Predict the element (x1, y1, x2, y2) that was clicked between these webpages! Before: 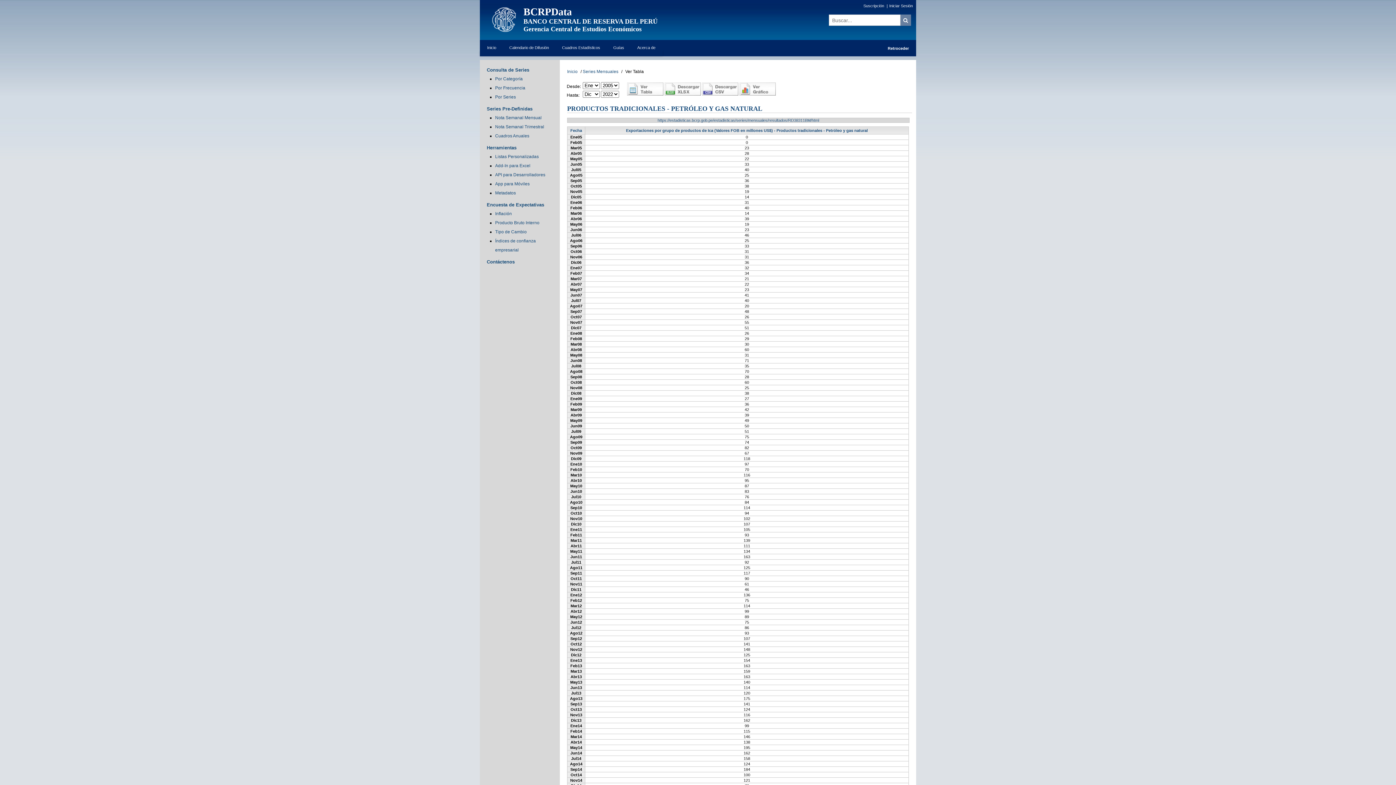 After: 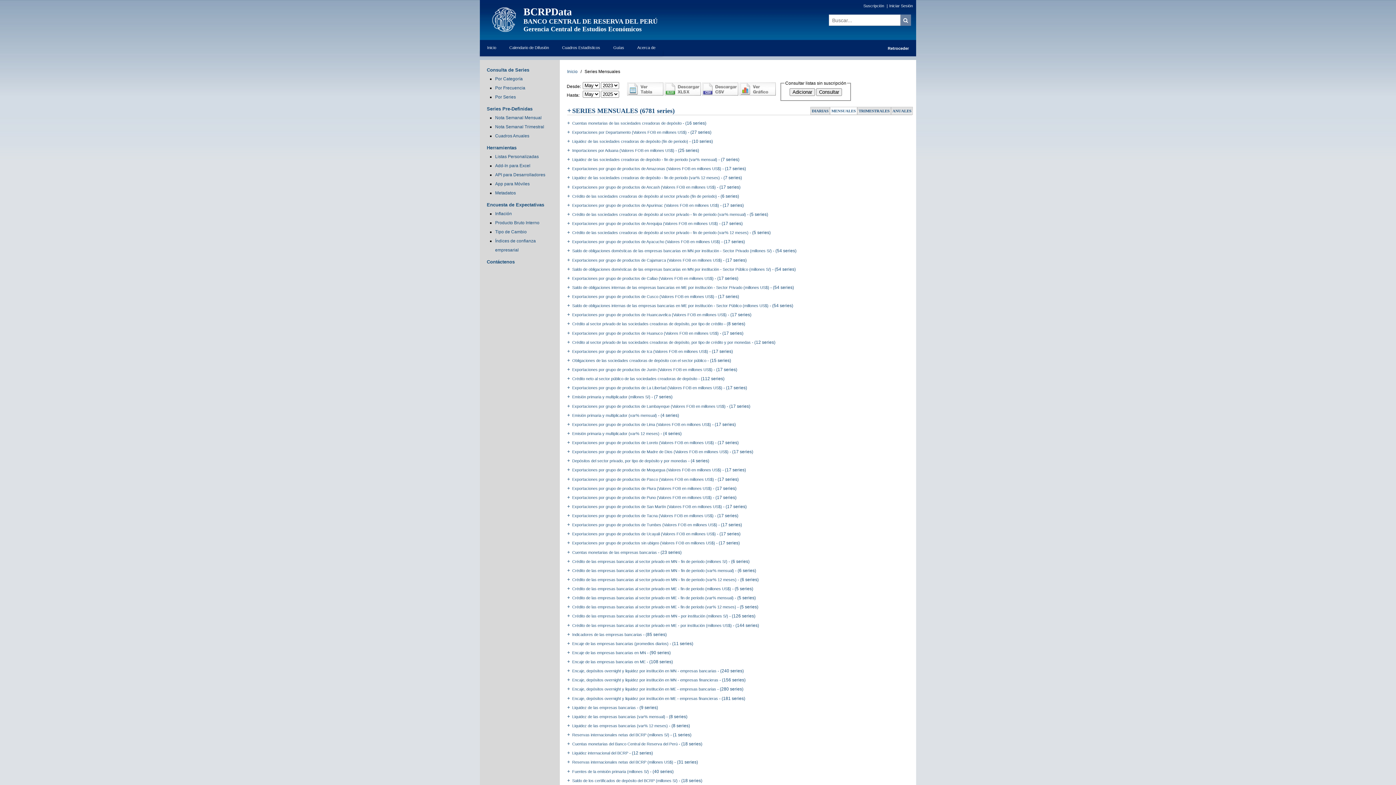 Action: label: Por Frecuencia bbox: (495, 85, 525, 90)